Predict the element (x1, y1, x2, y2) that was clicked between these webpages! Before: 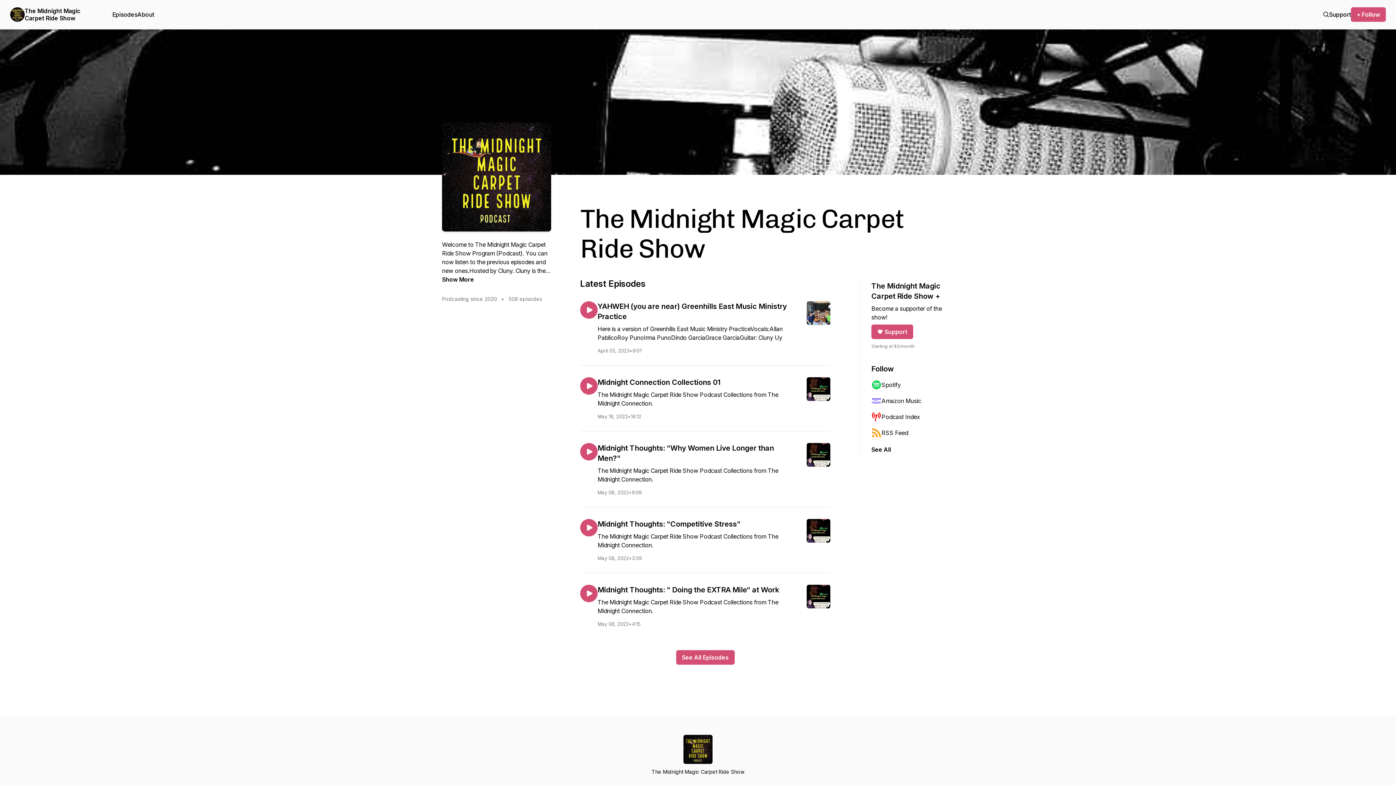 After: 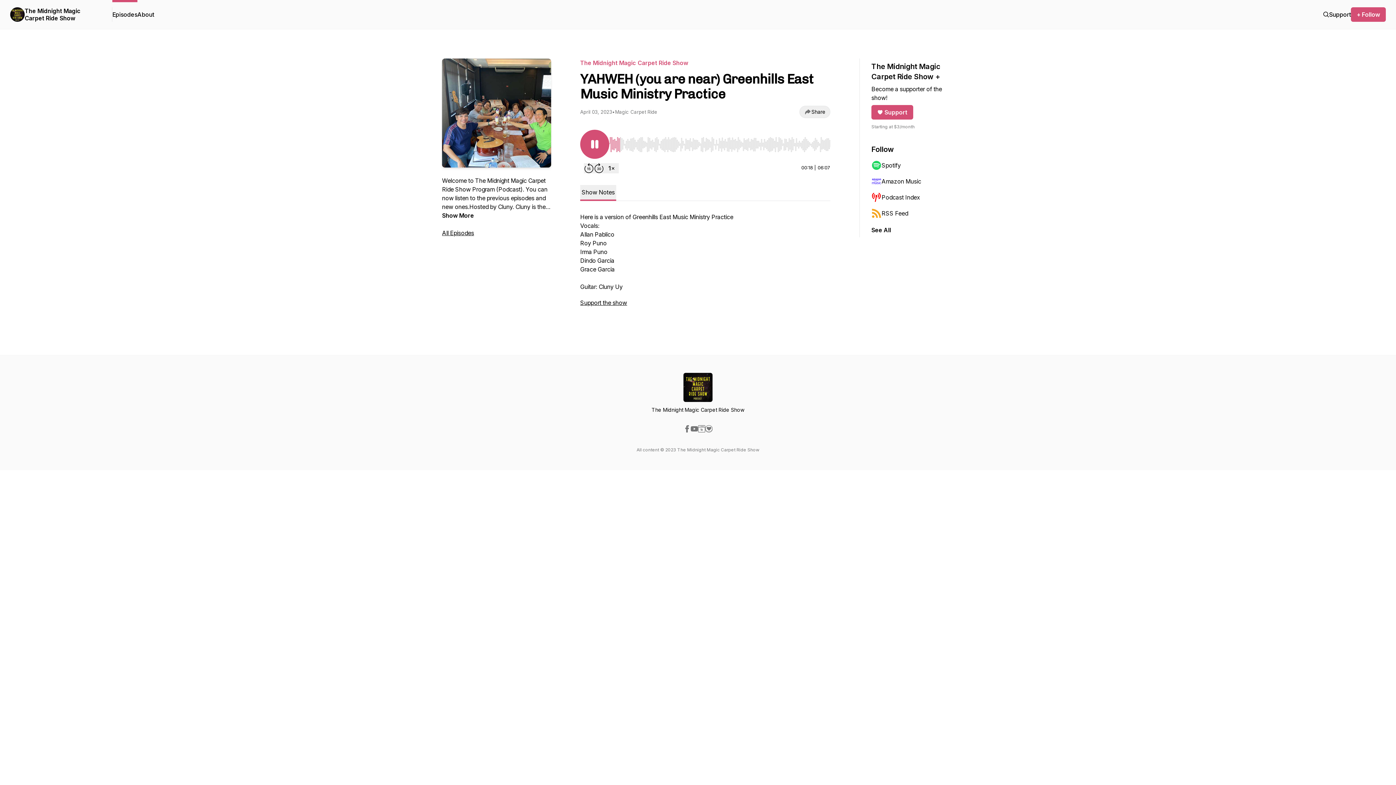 Action: bbox: (580, 301, 597, 318)